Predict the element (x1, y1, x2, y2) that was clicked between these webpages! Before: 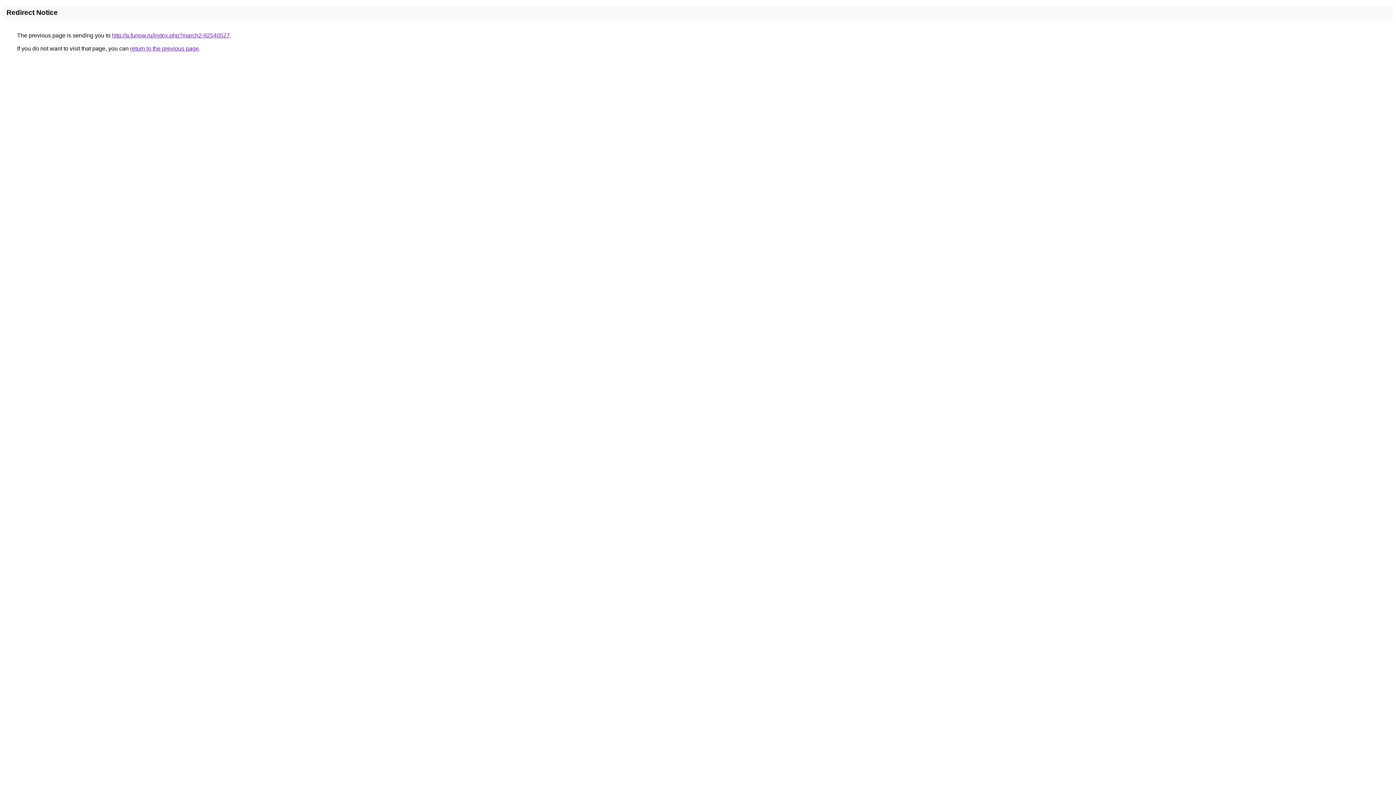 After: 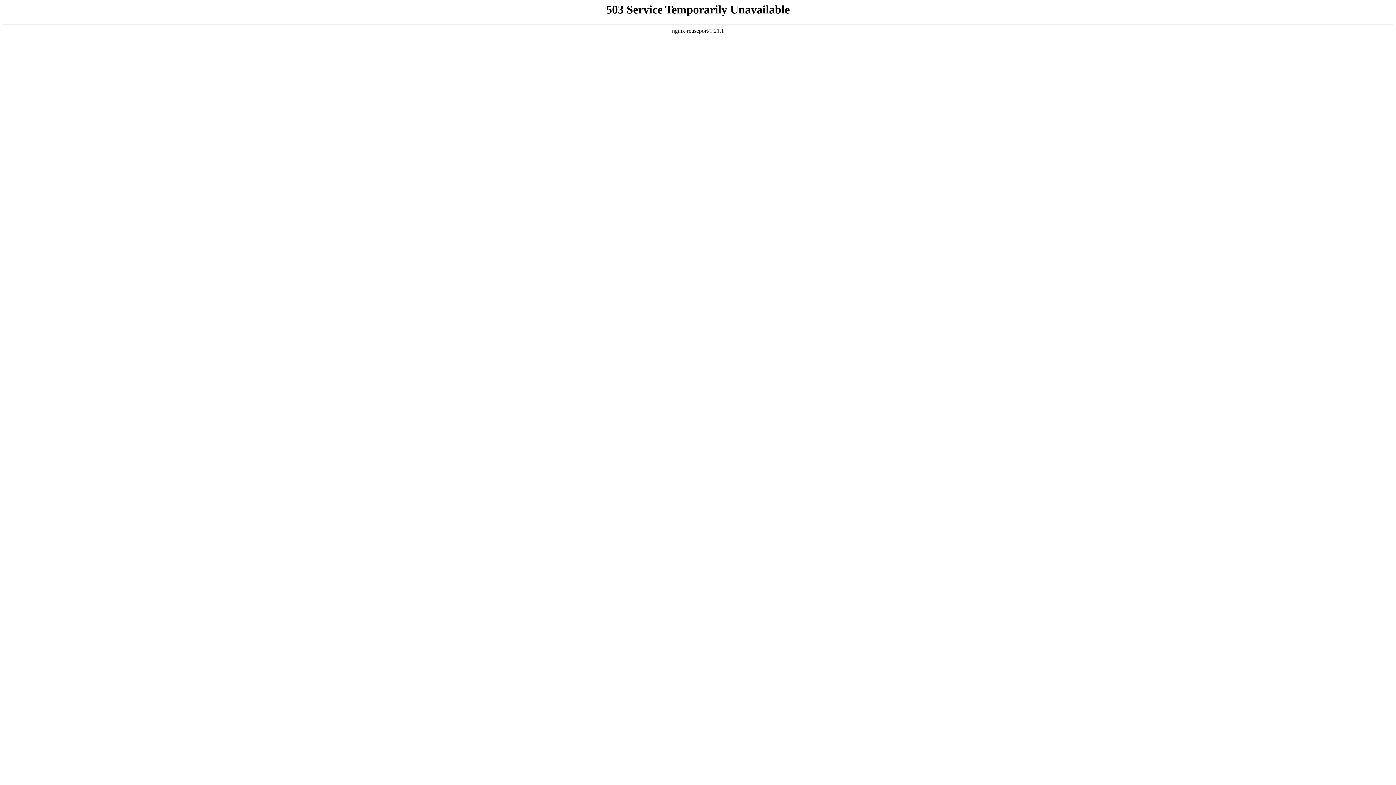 Action: label: http://a.funow.ru/index.php?march2-92540527 bbox: (112, 32, 229, 38)